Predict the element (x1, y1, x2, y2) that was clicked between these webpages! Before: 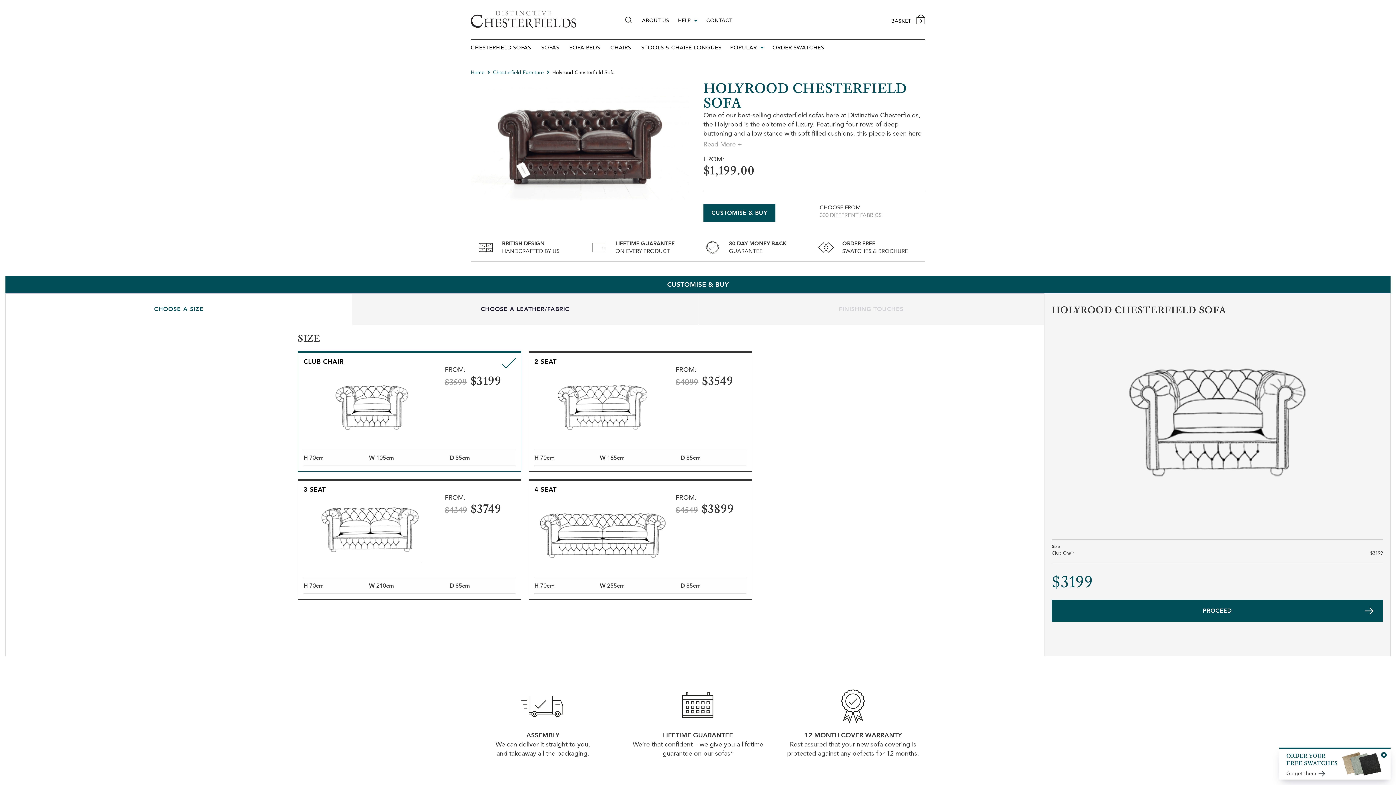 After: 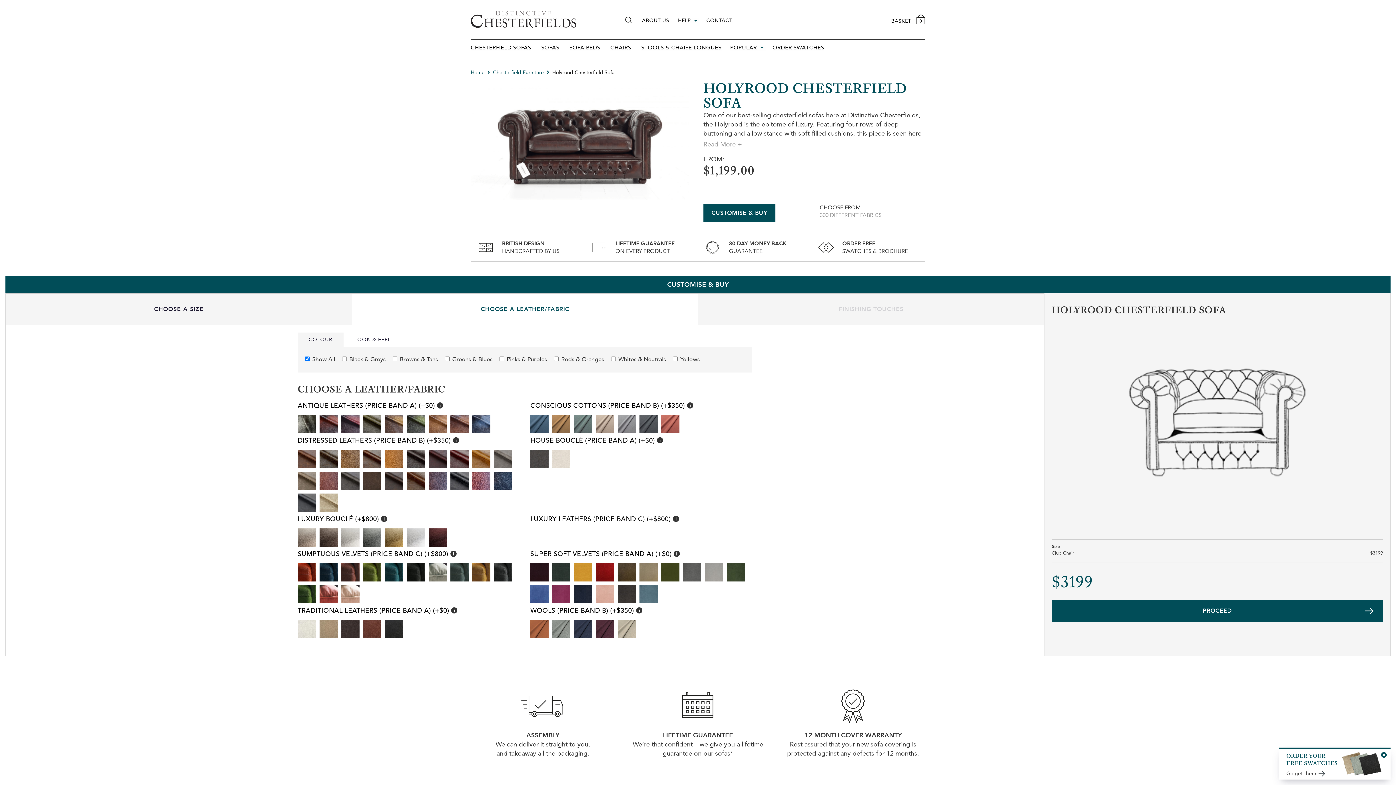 Action: bbox: (352, 293, 698, 325) label: CHOOSE A LEATHER/FABRIC